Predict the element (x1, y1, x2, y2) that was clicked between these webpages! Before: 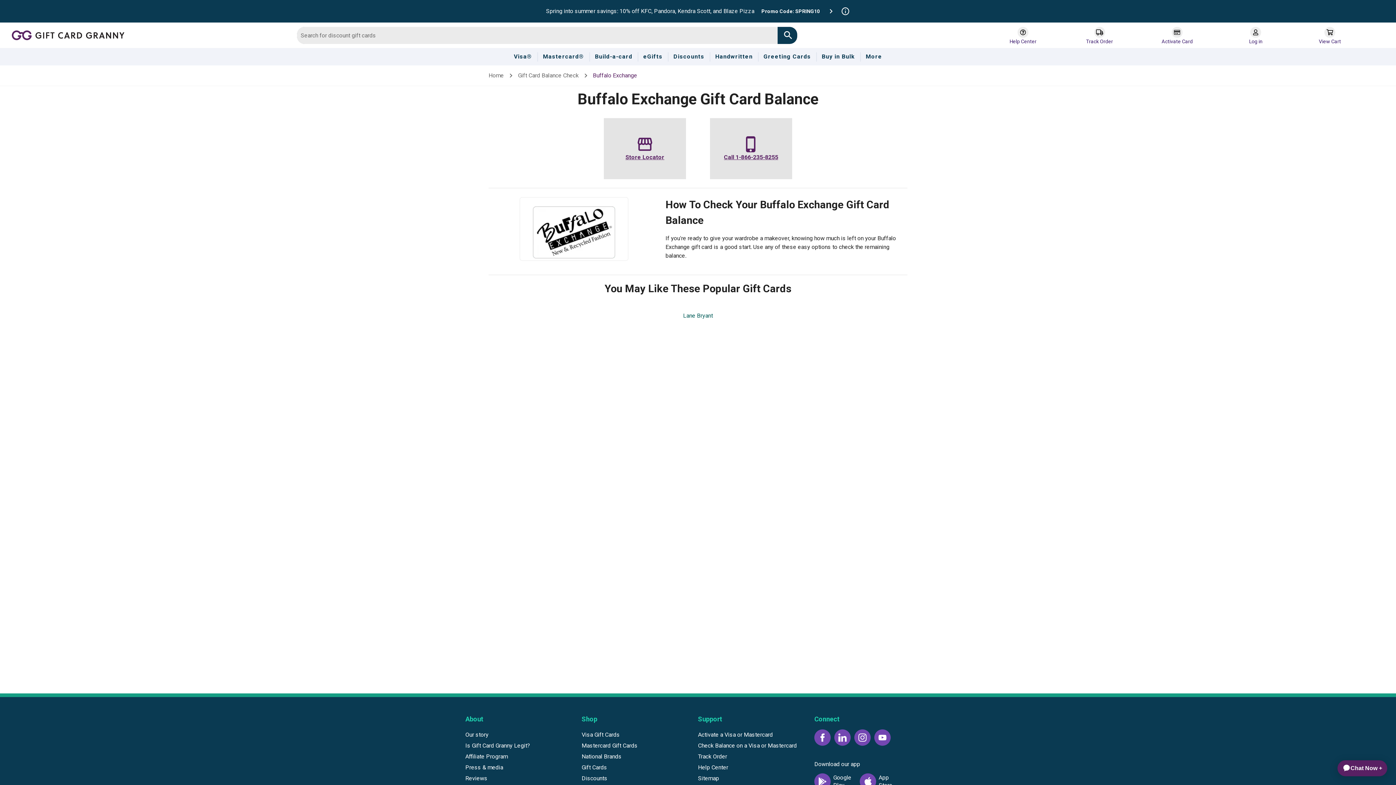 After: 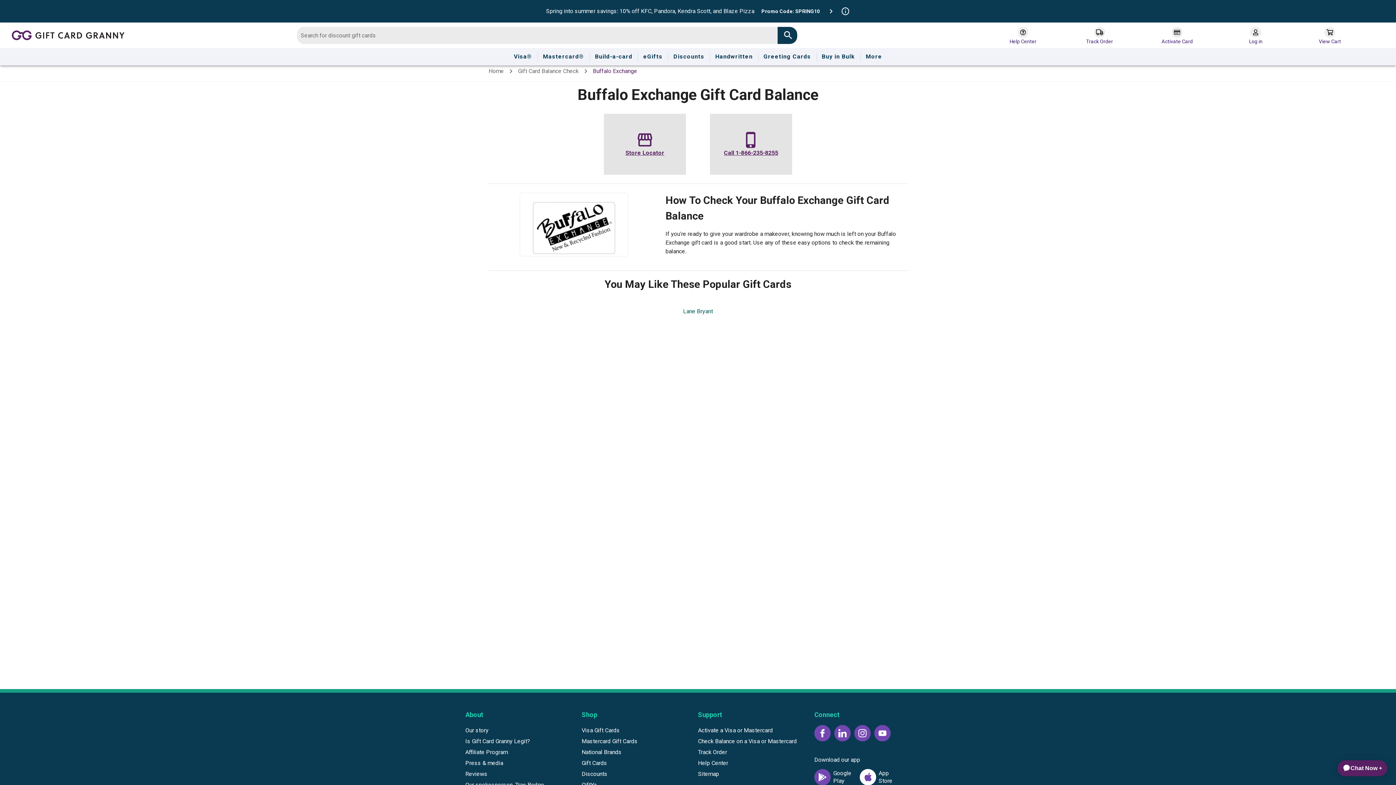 Action: bbox: (860, 773, 876, 790)